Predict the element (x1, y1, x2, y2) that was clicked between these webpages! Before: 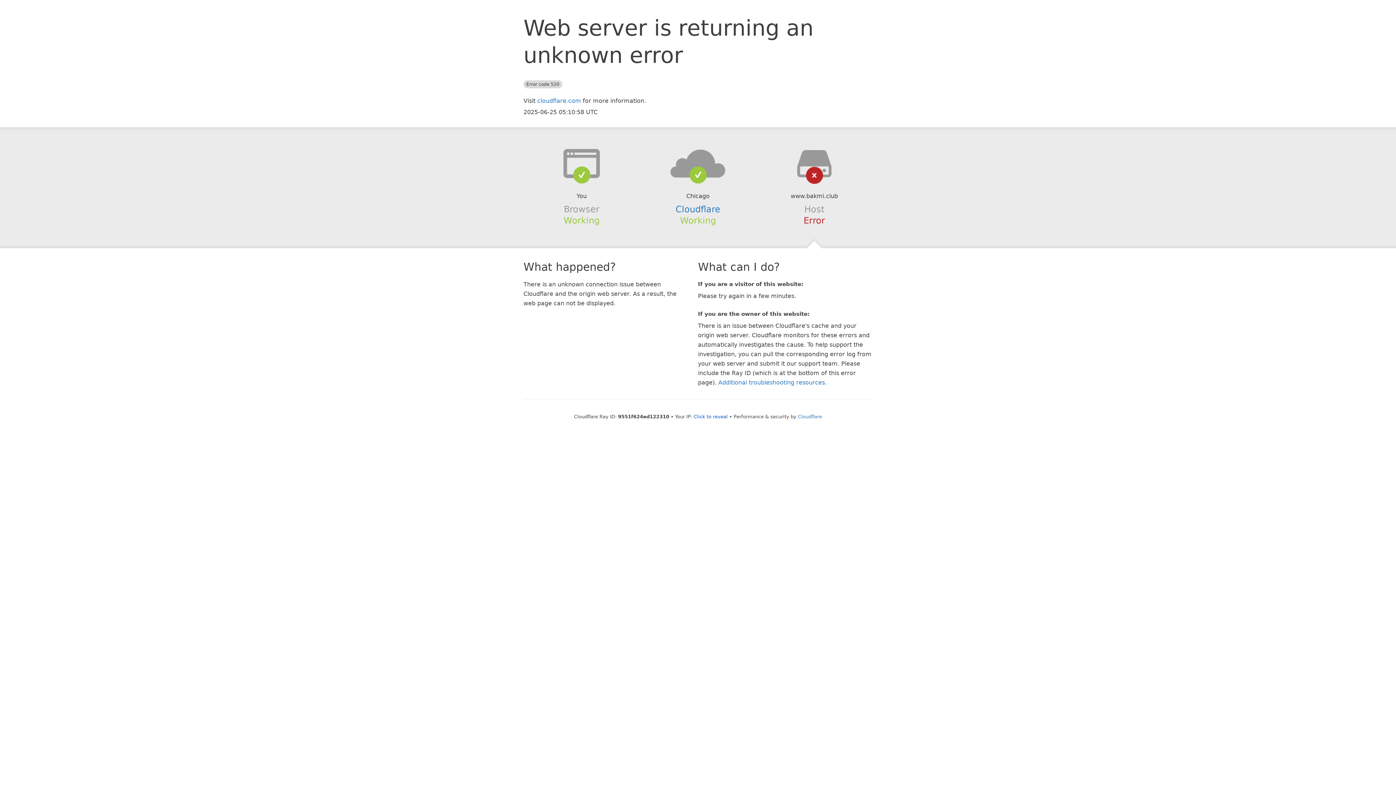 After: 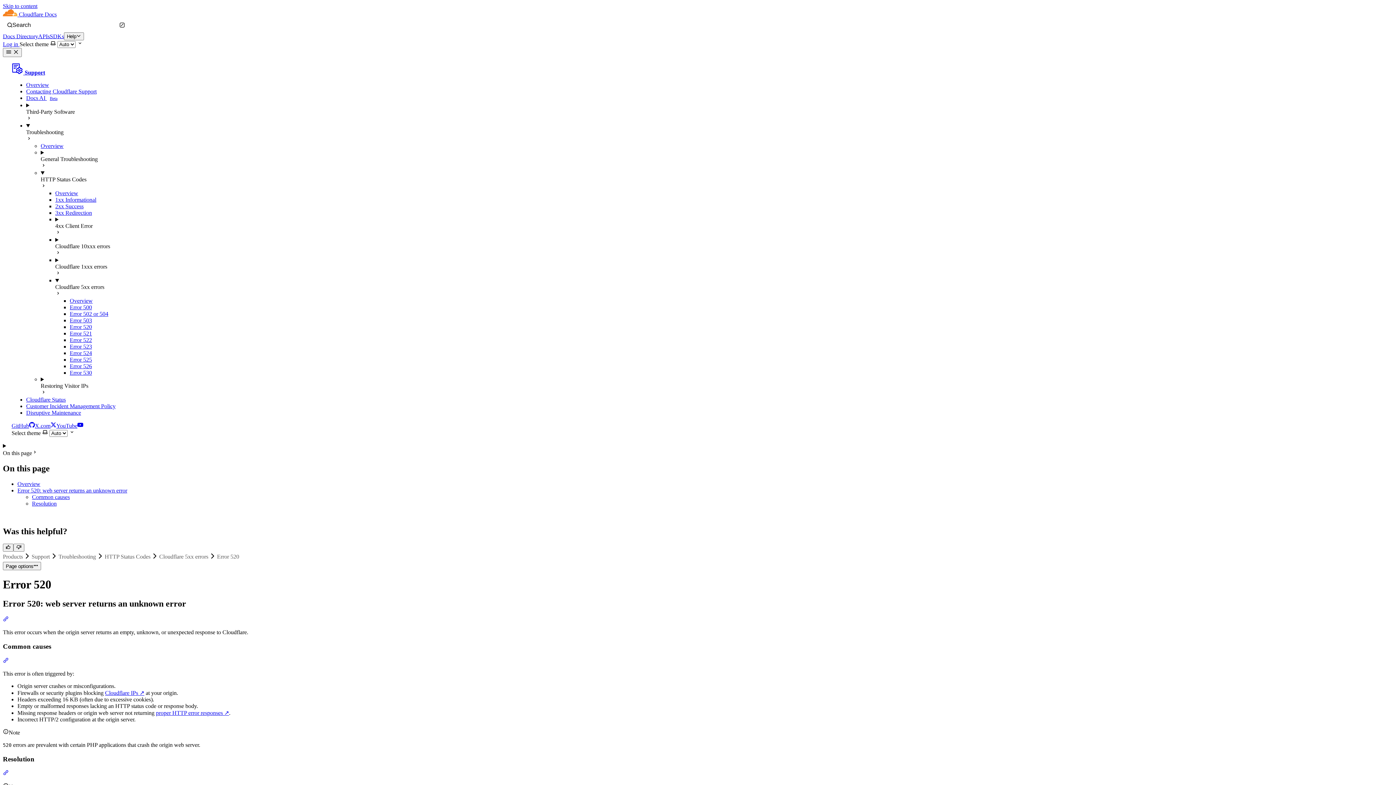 Action: label: Additional troubleshooting resources bbox: (718, 379, 825, 386)